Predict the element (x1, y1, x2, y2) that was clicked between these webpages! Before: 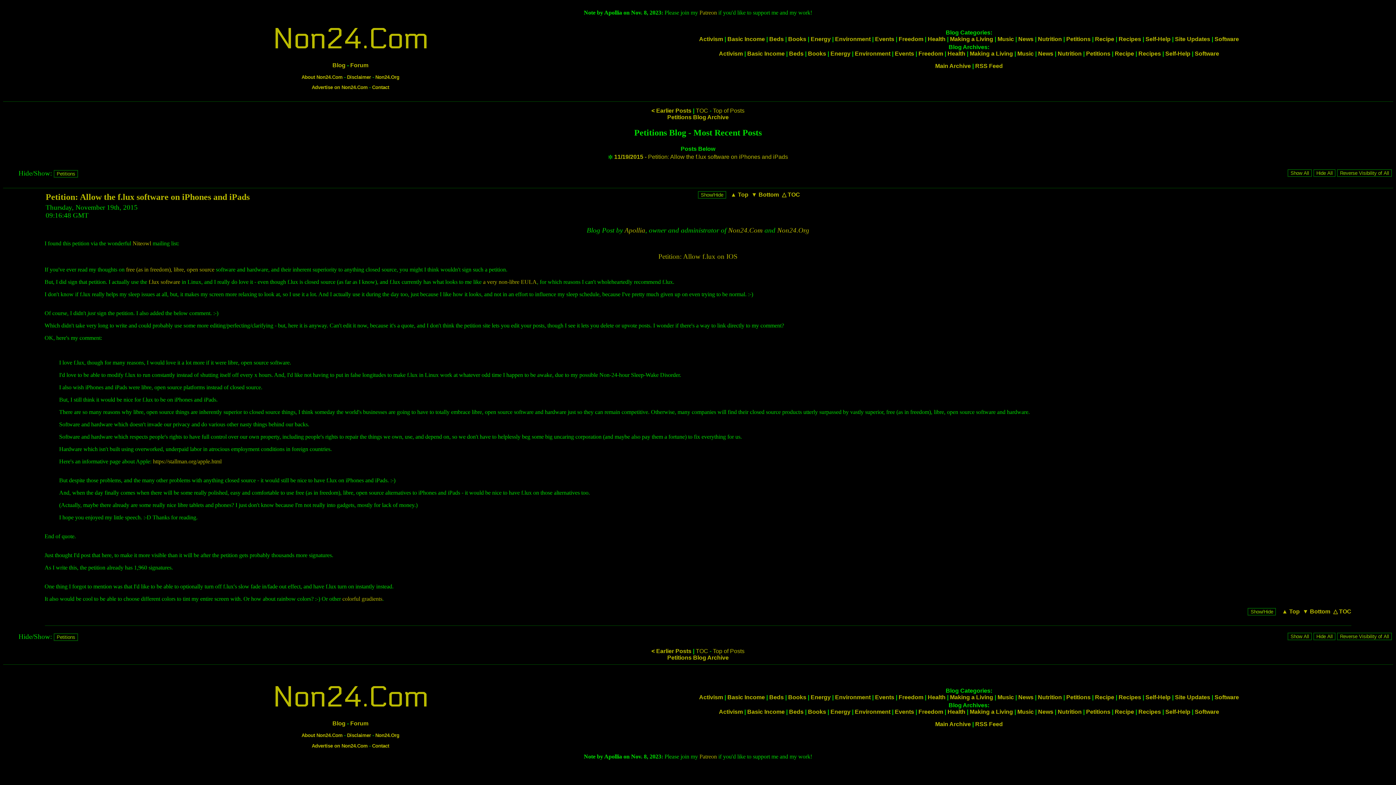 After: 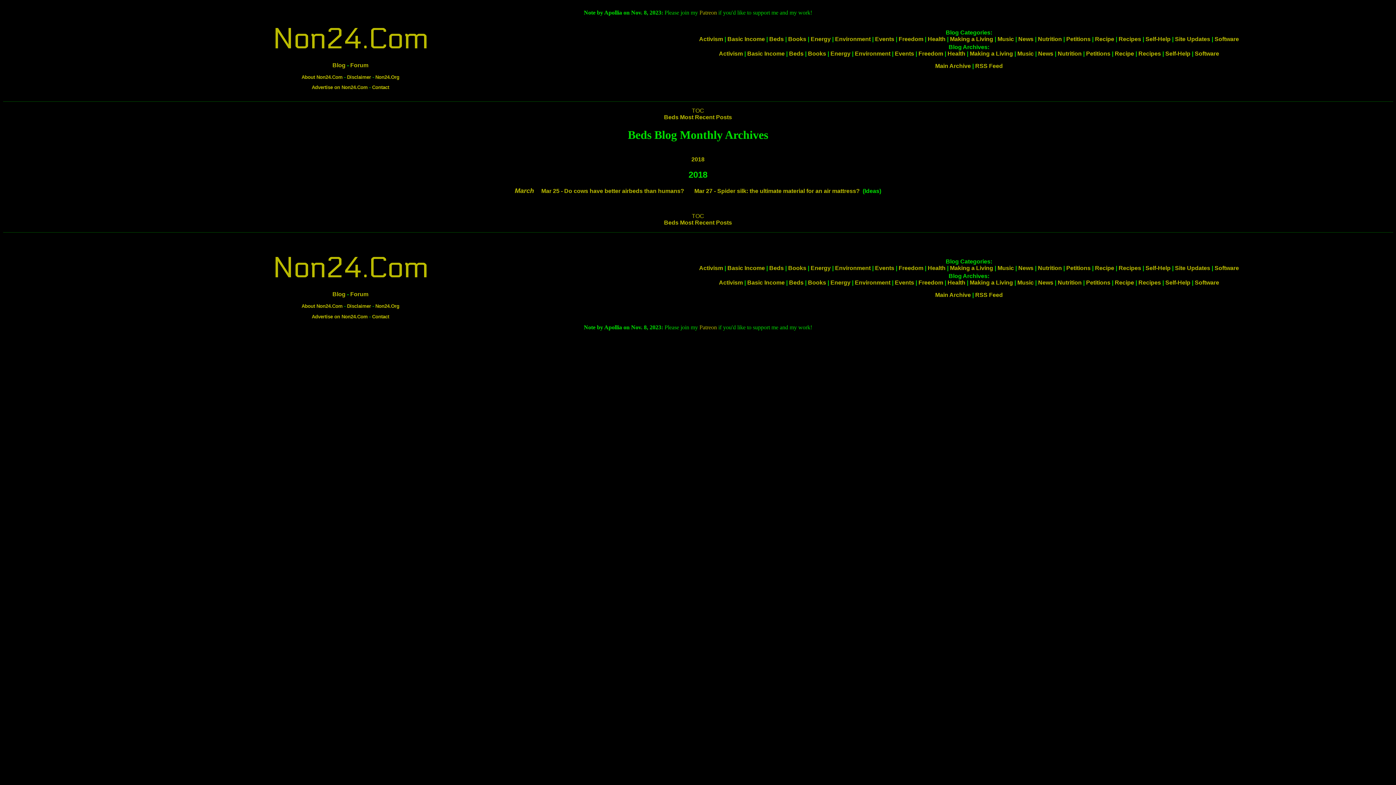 Action: label: Beds bbox: (789, 709, 803, 715)